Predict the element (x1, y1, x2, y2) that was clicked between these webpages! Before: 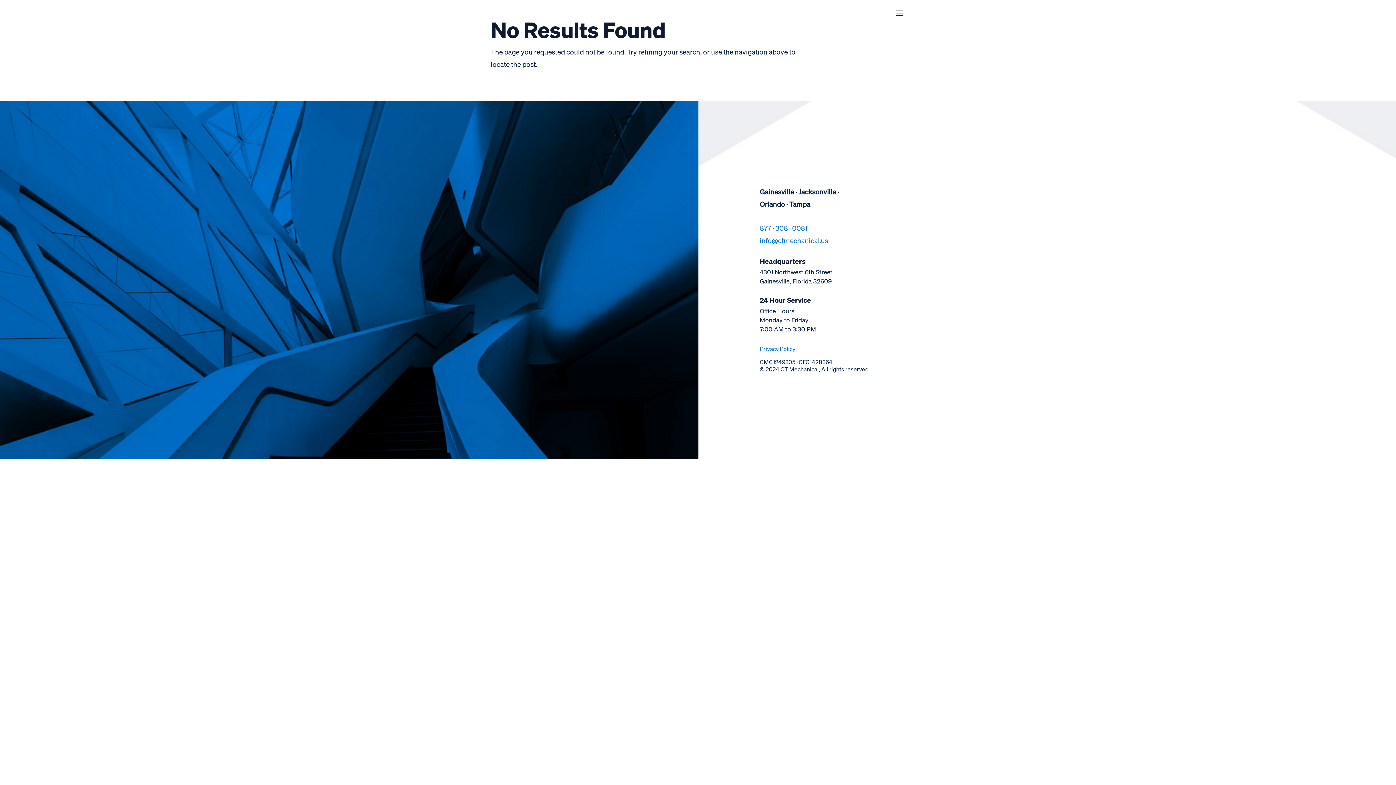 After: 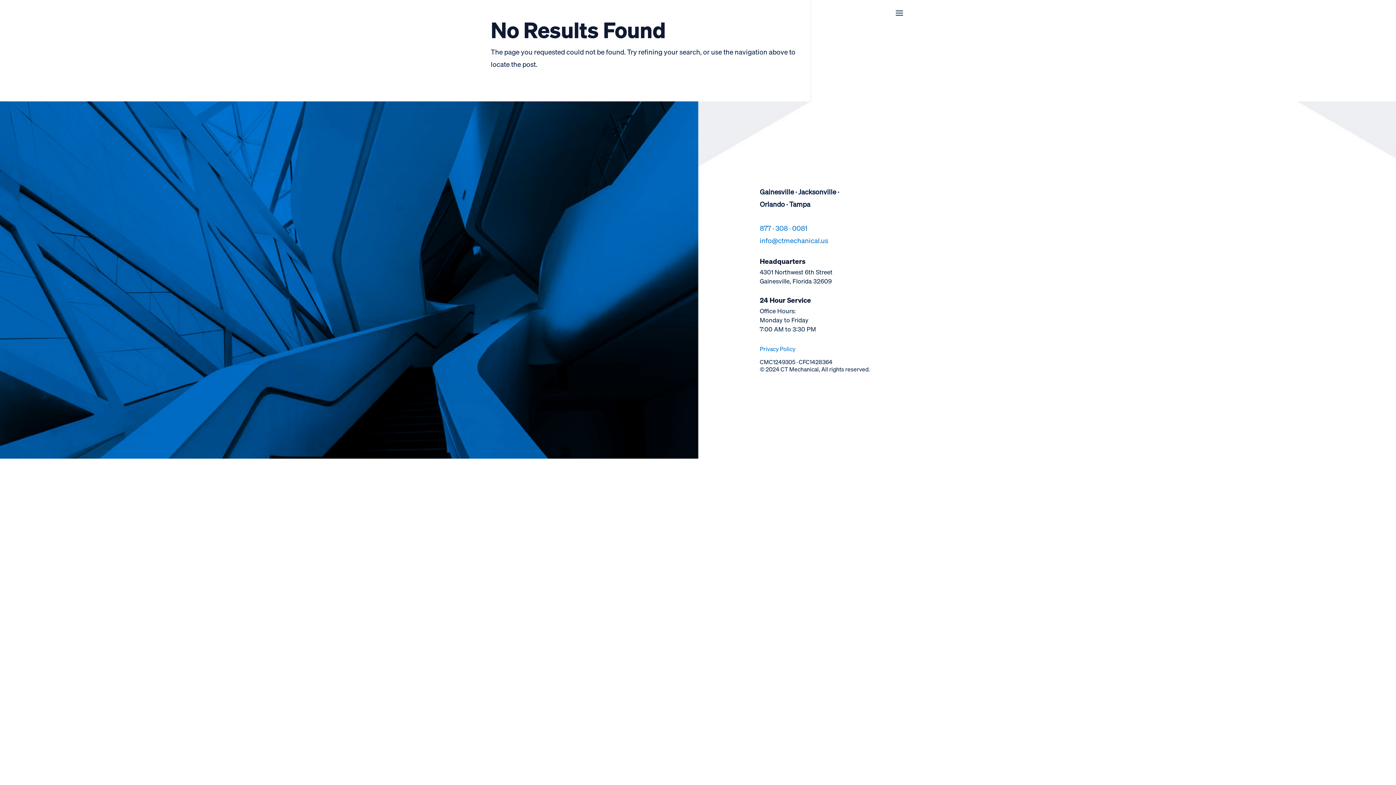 Action: label: 877 · 308 · 0081 bbox: (759, 225, 807, 232)